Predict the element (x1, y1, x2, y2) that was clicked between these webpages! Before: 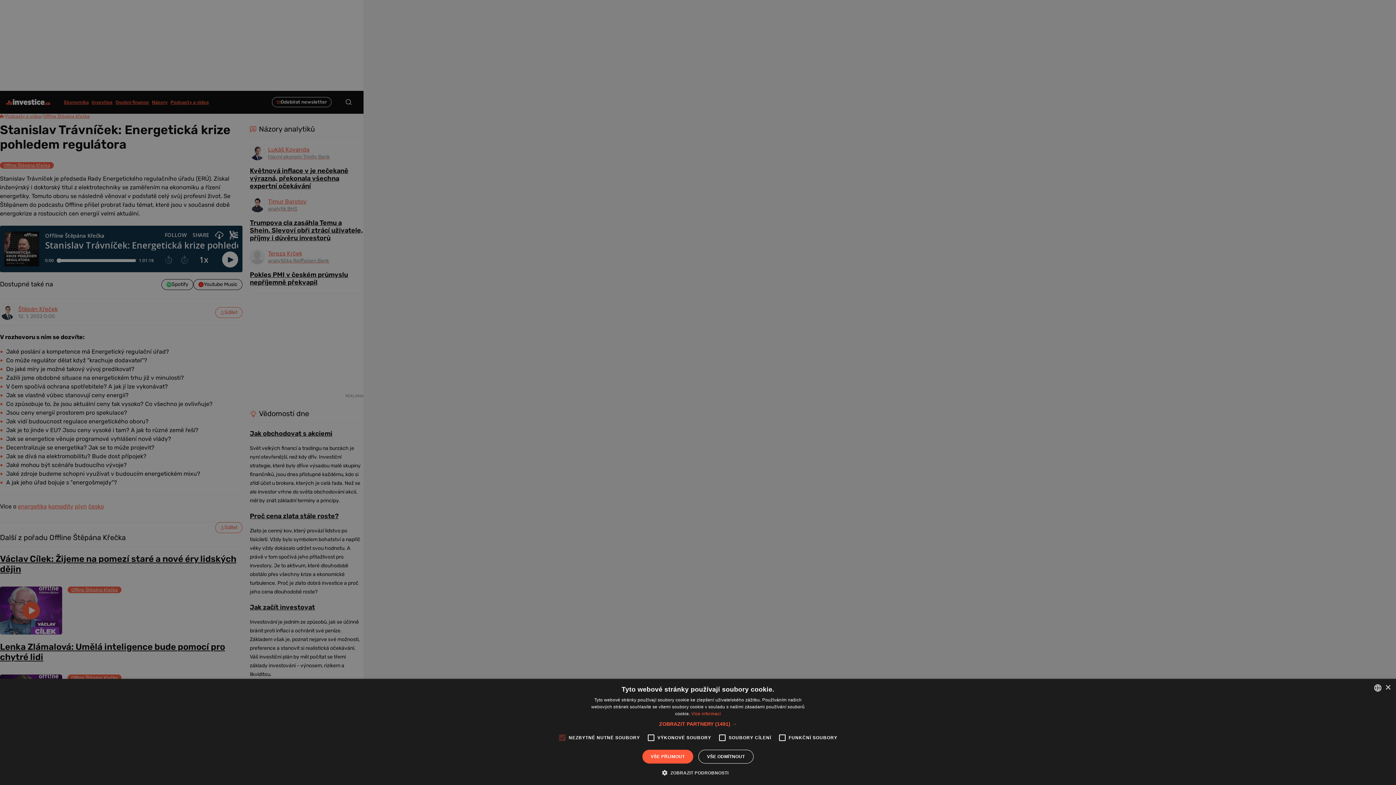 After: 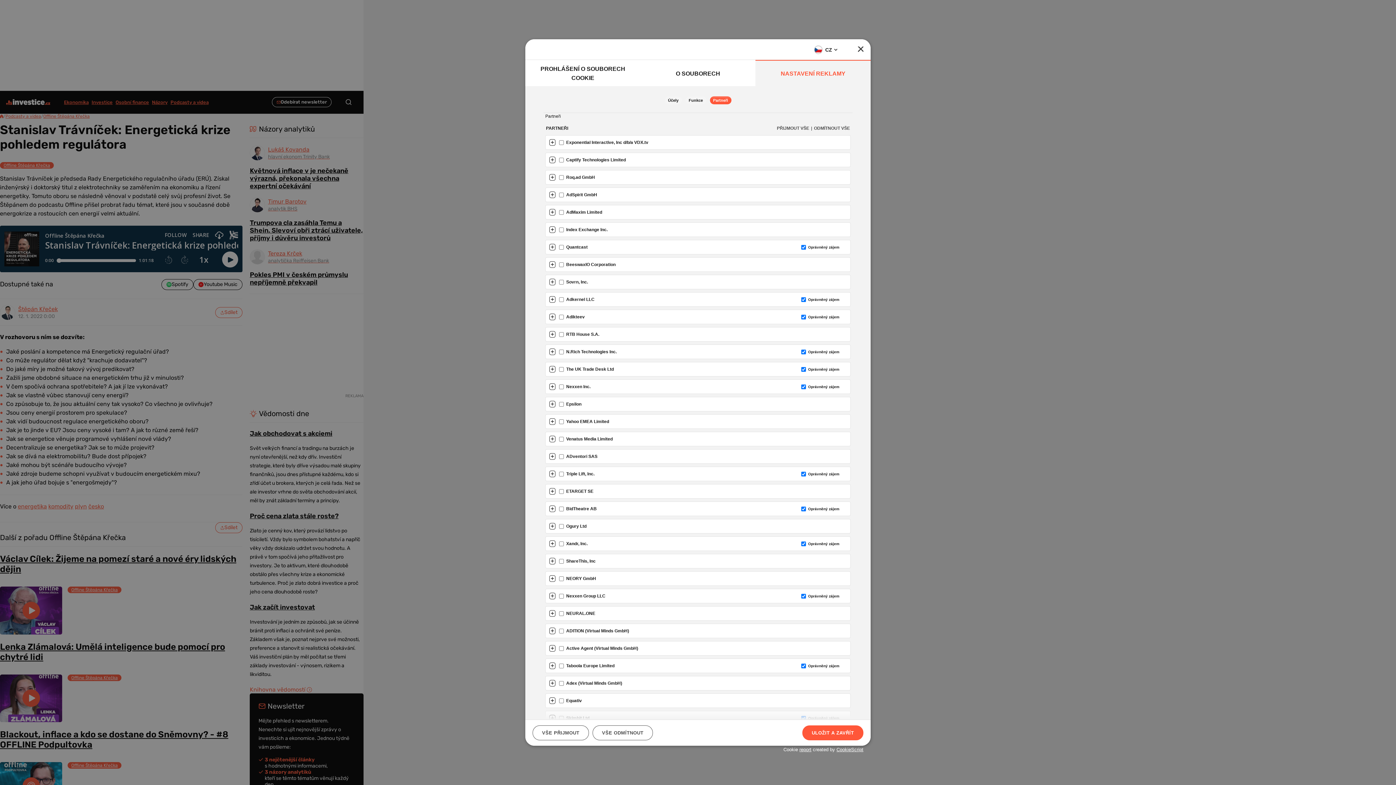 Action: bbox: (659, 720, 737, 728) label: ZOBRAZIT PARTNERY (1491) →